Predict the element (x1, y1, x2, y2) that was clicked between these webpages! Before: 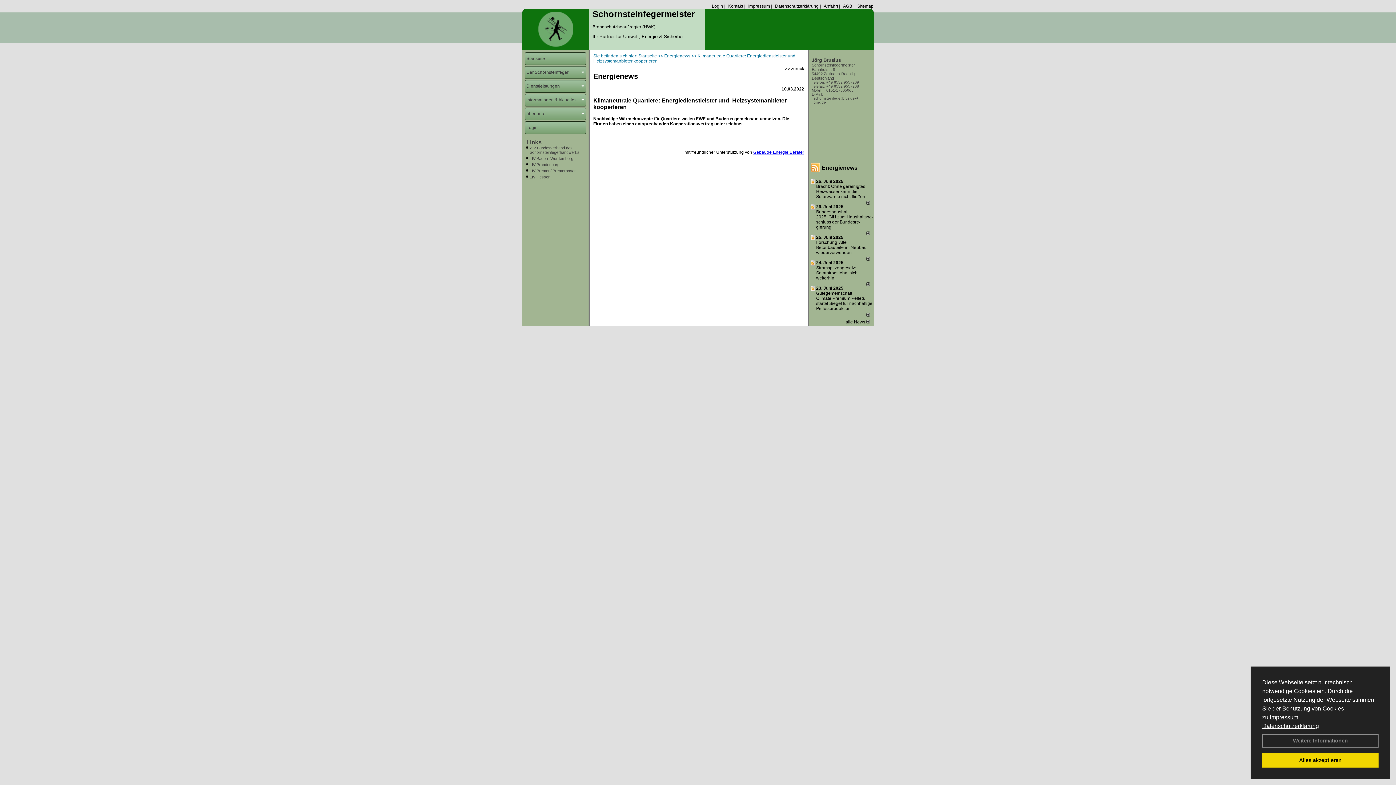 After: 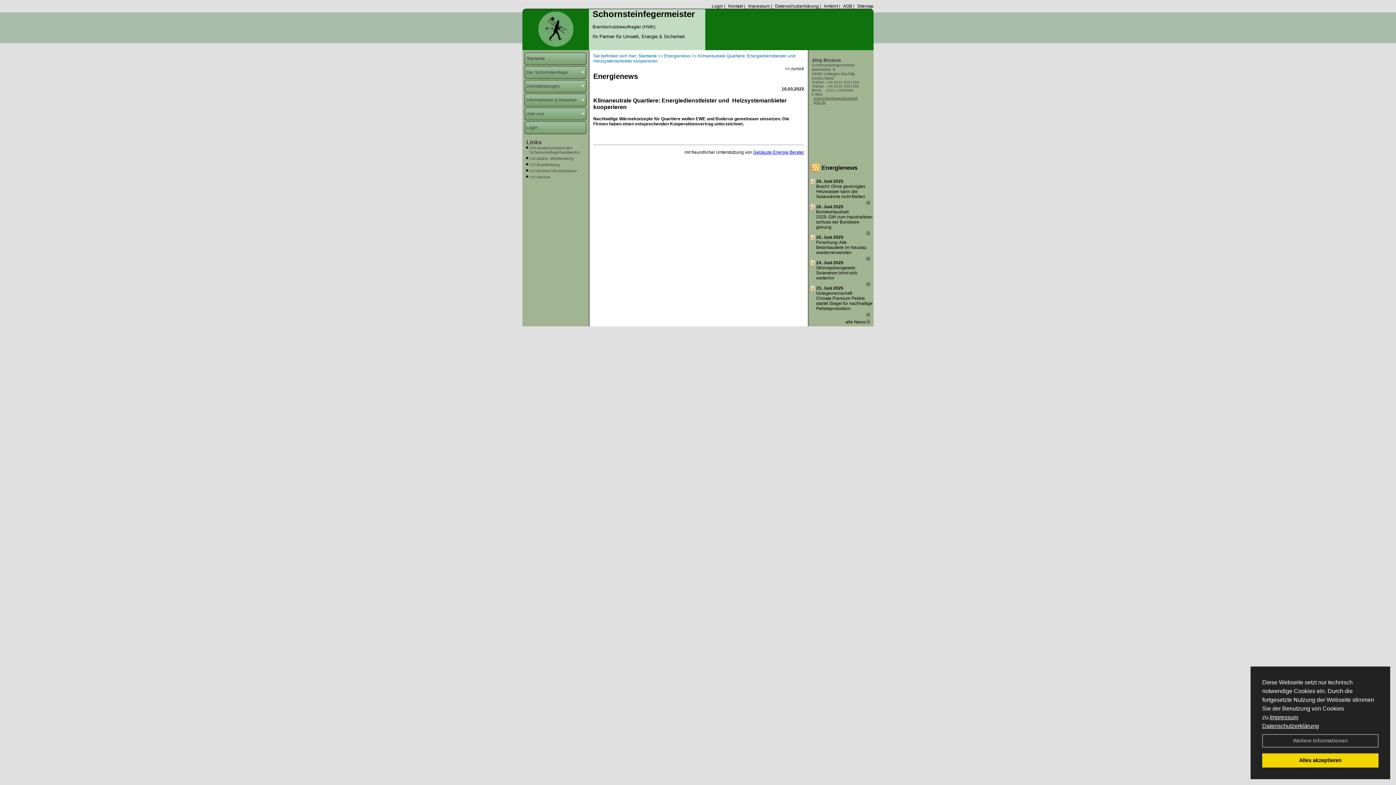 Action: bbox: (529, 174, 550, 179) label: LIV Hessen